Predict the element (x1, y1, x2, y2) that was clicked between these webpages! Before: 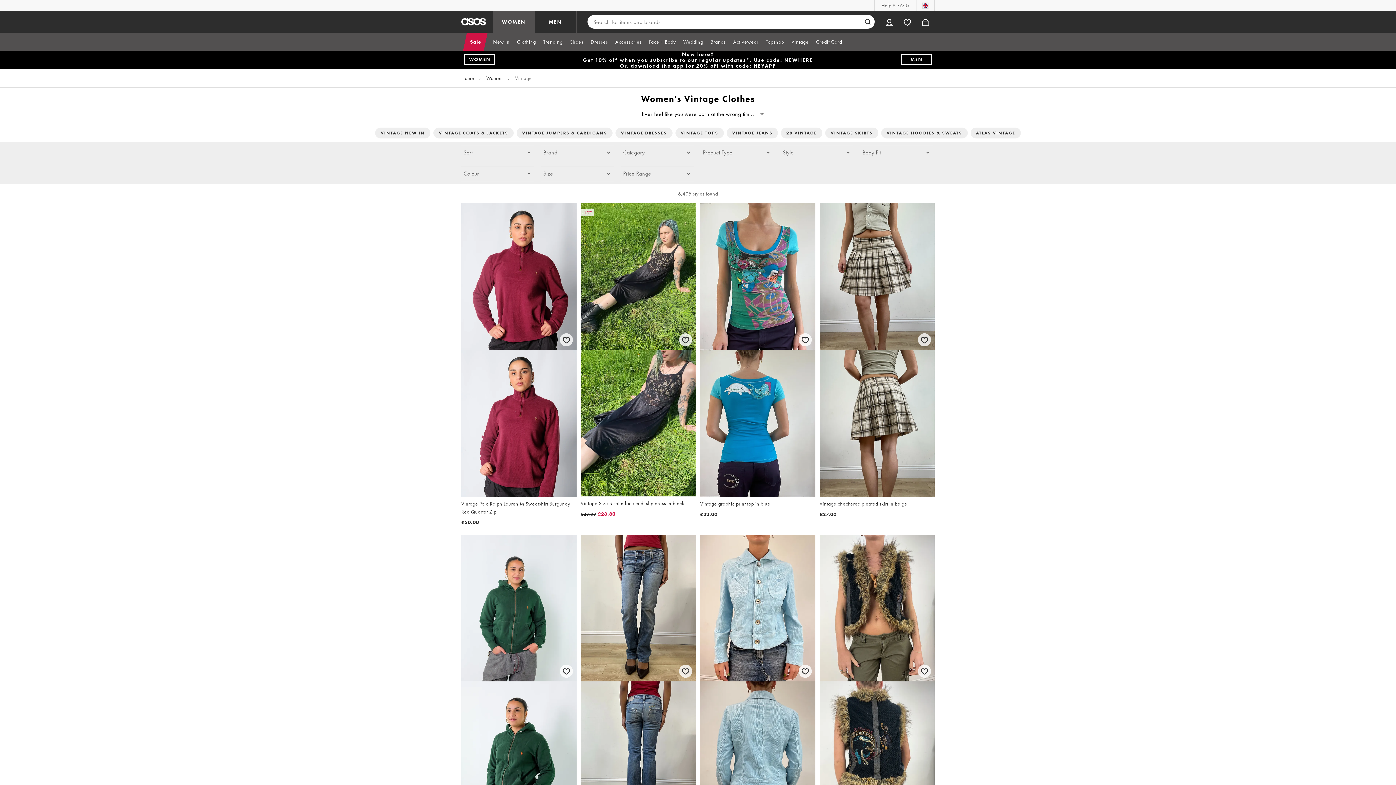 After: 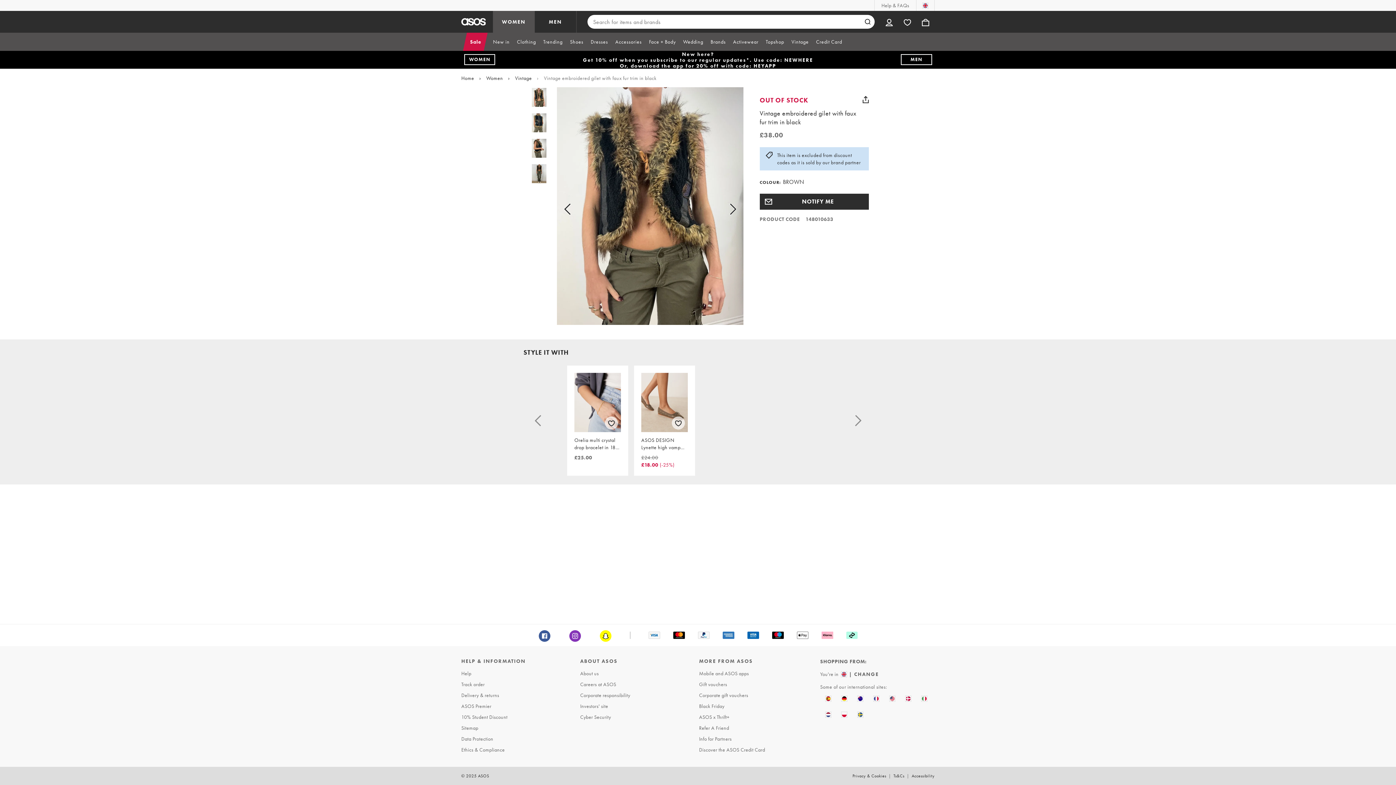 Action: bbox: (819, 534, 934, 849) label: Vintage embroidered gilet with faux fur trim in black

£38.00